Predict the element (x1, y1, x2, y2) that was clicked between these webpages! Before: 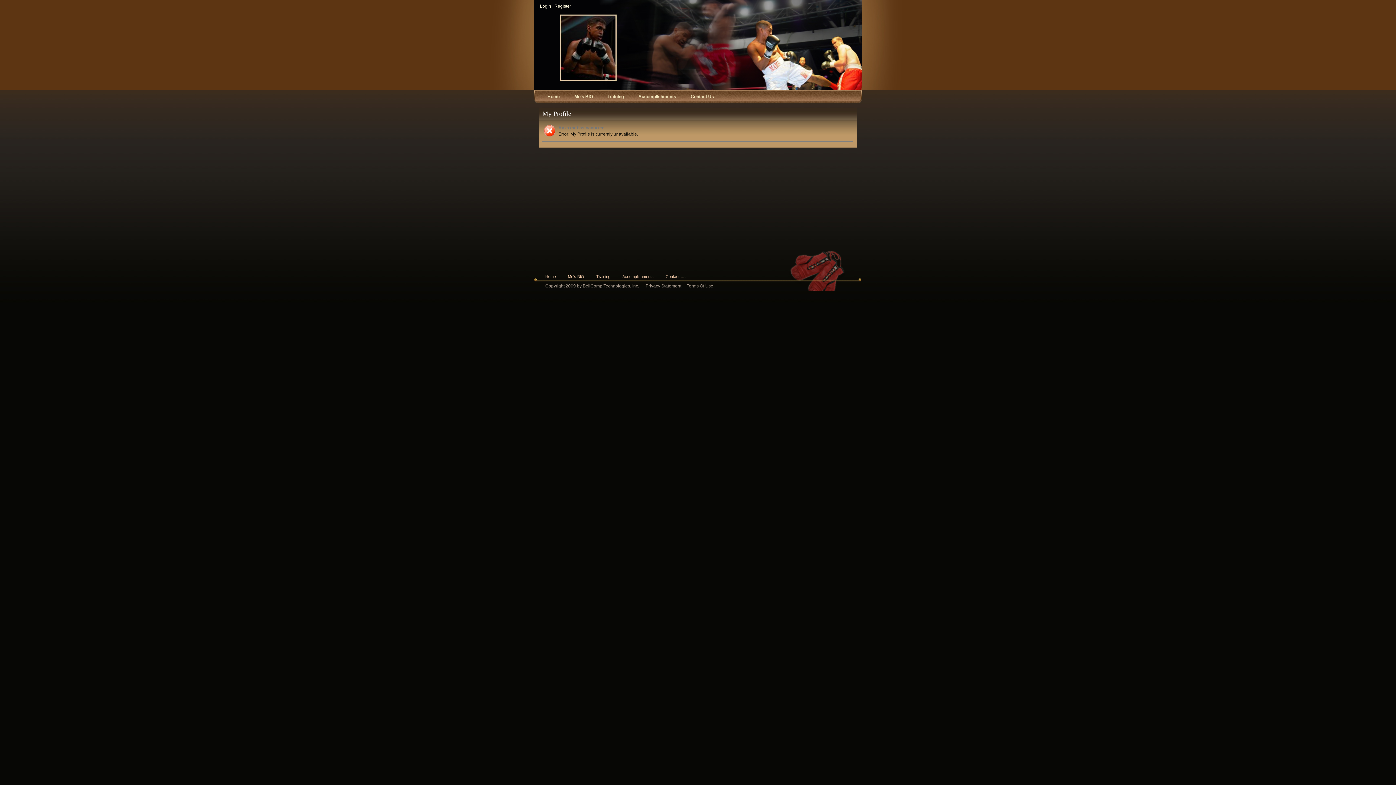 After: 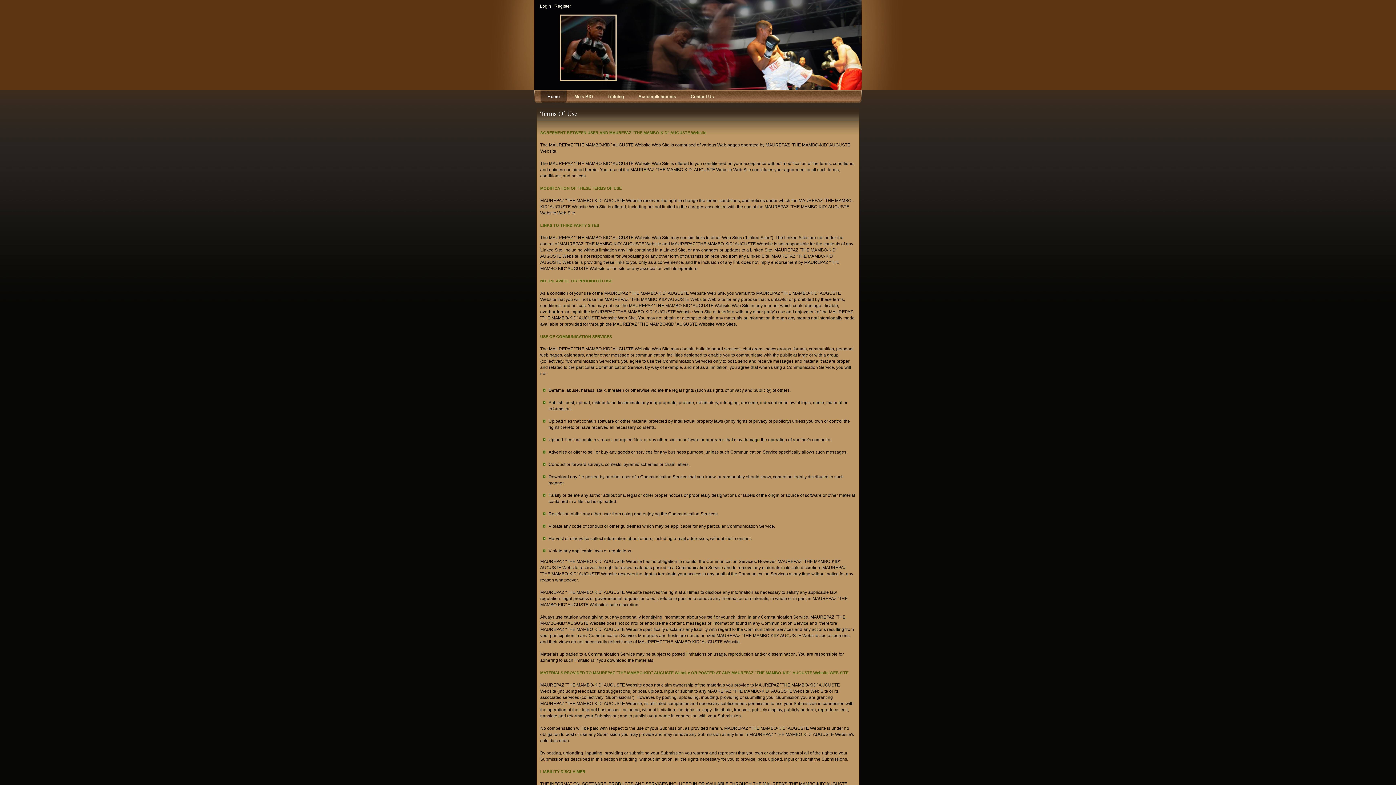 Action: label: Terms Of Use bbox: (686, 283, 713, 288)